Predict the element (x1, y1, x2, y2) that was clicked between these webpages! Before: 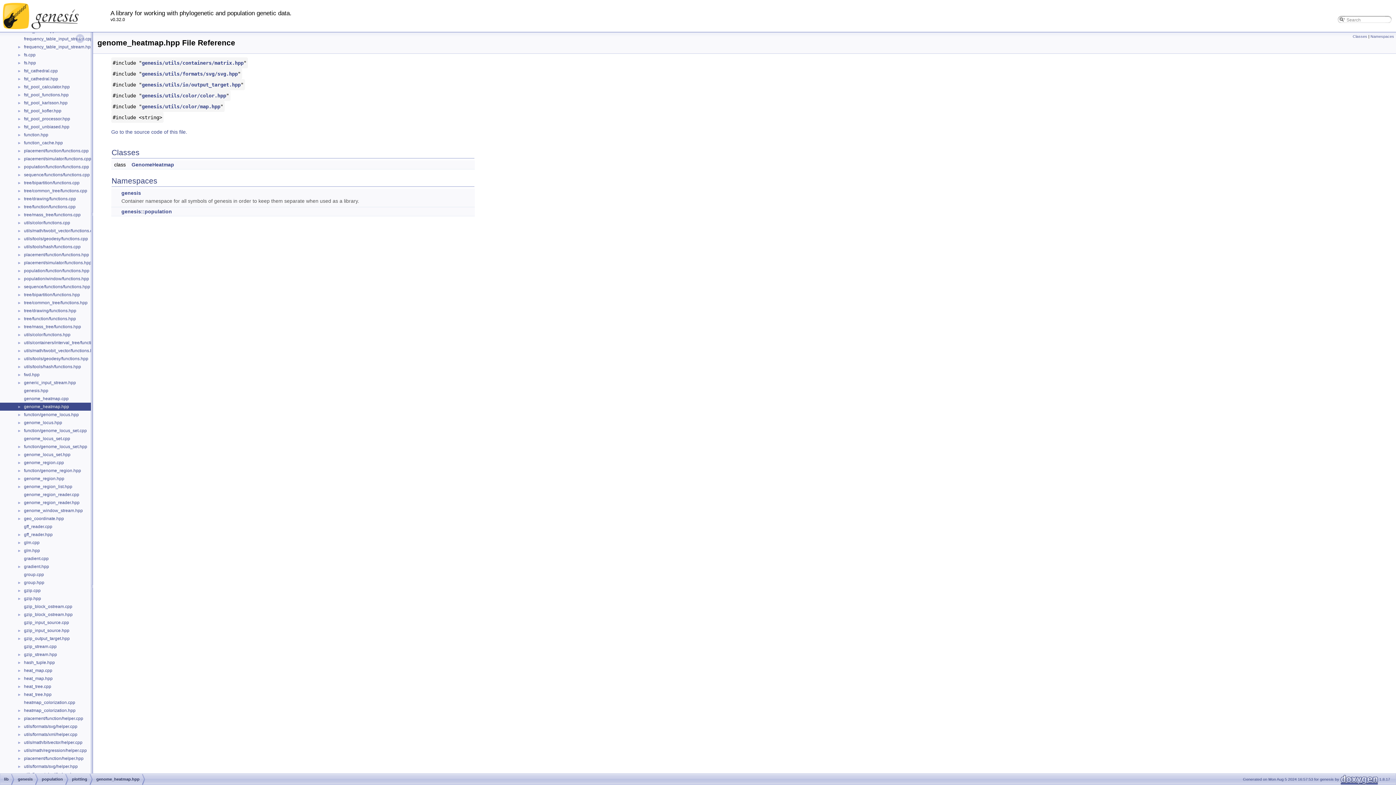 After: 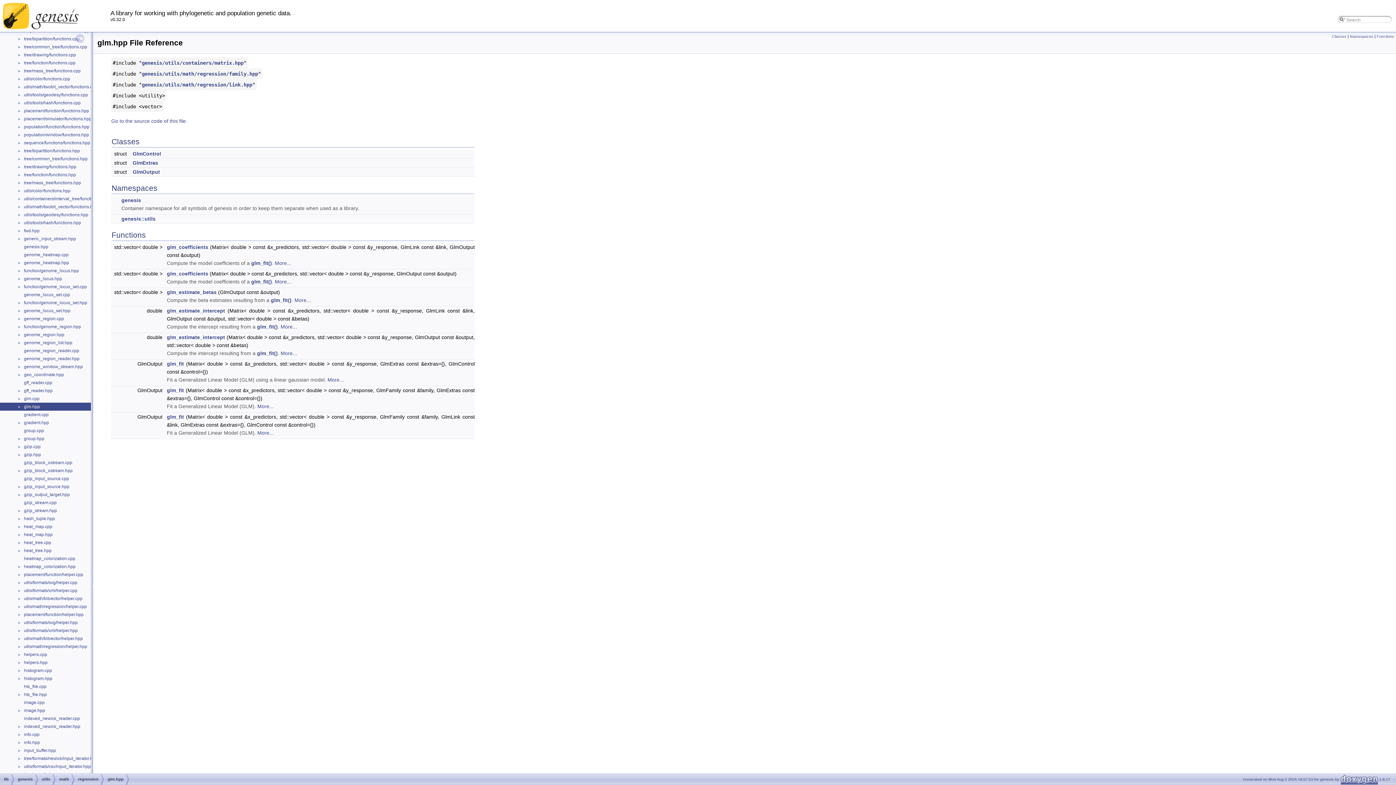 Action: label: glm.hpp bbox: (23, 547, 40, 554)